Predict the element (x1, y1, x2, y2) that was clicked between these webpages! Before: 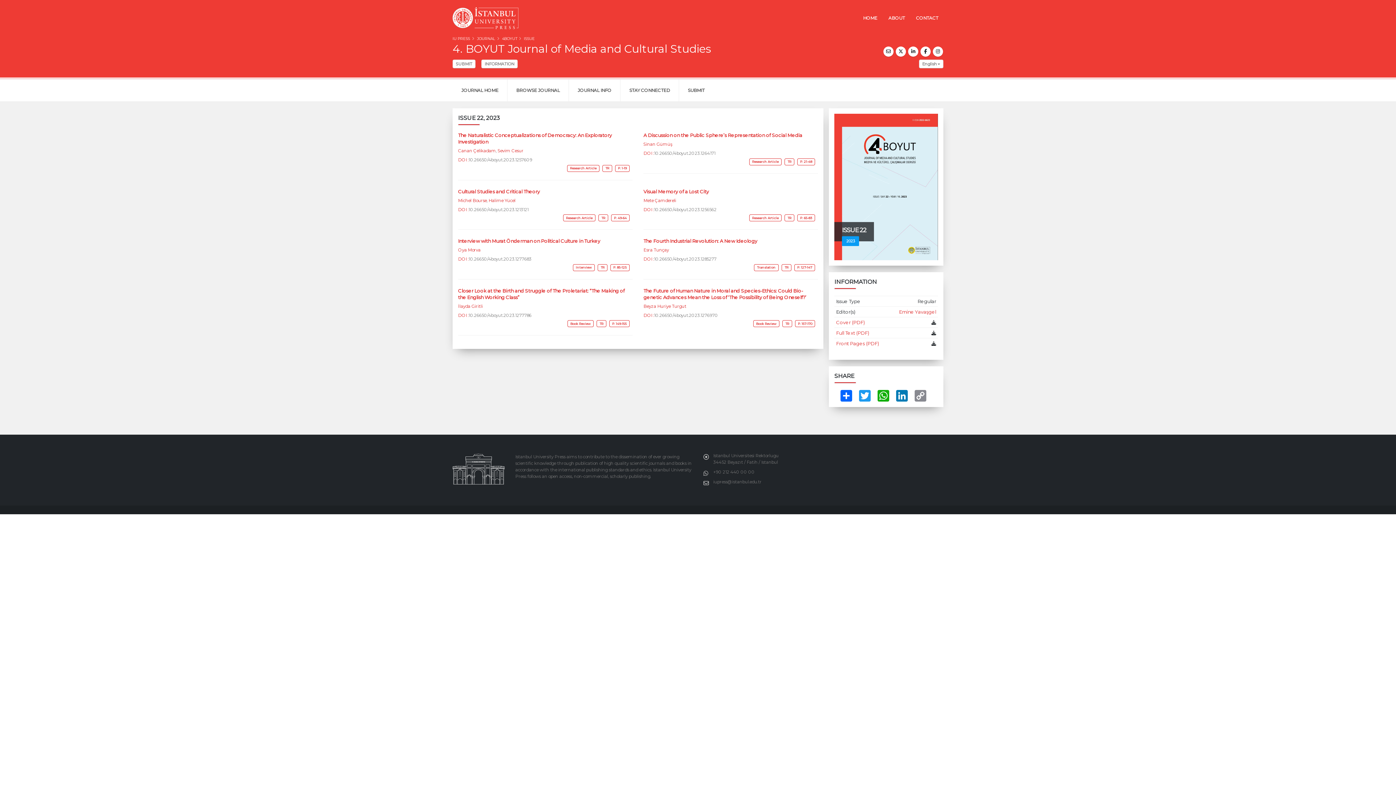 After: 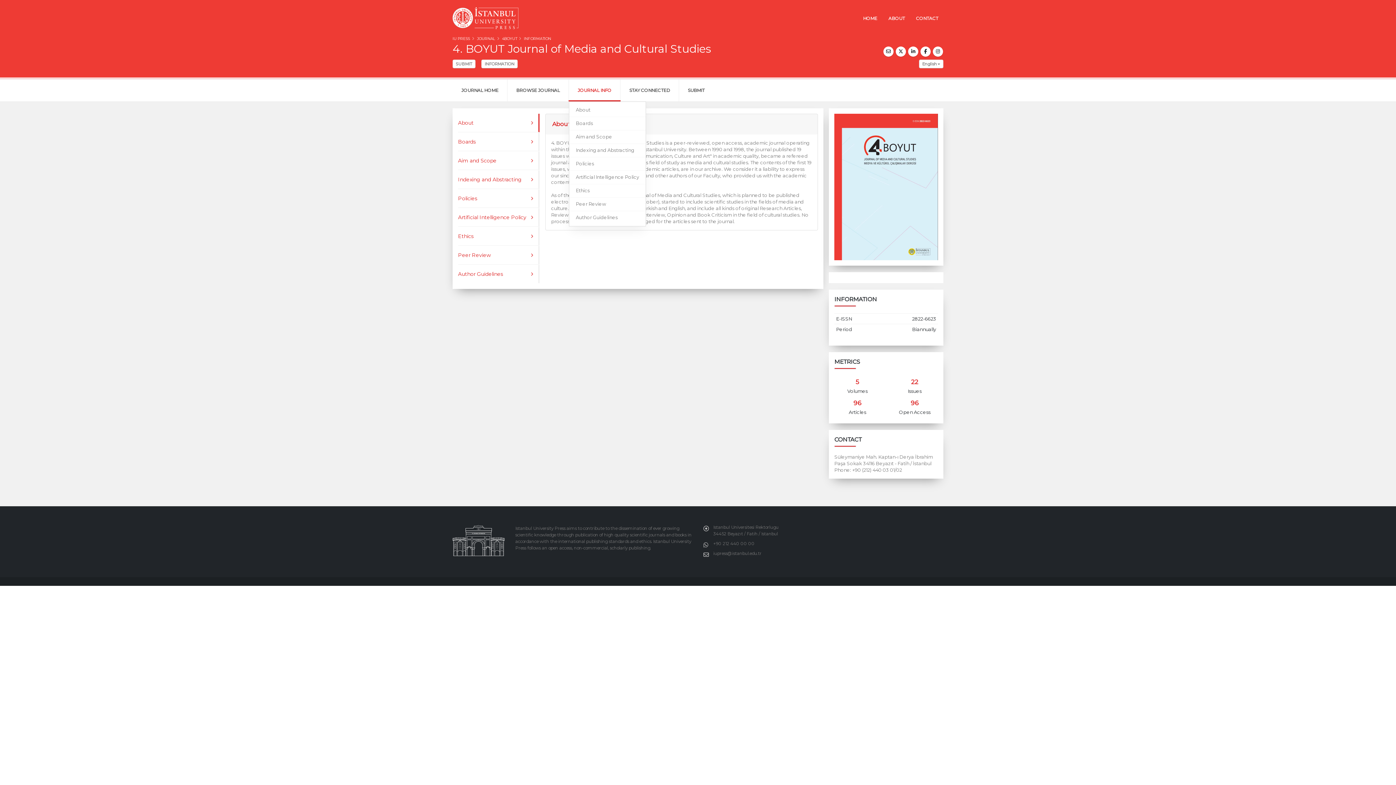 Action: bbox: (569, 79, 620, 101) label: JOURNAL INFO